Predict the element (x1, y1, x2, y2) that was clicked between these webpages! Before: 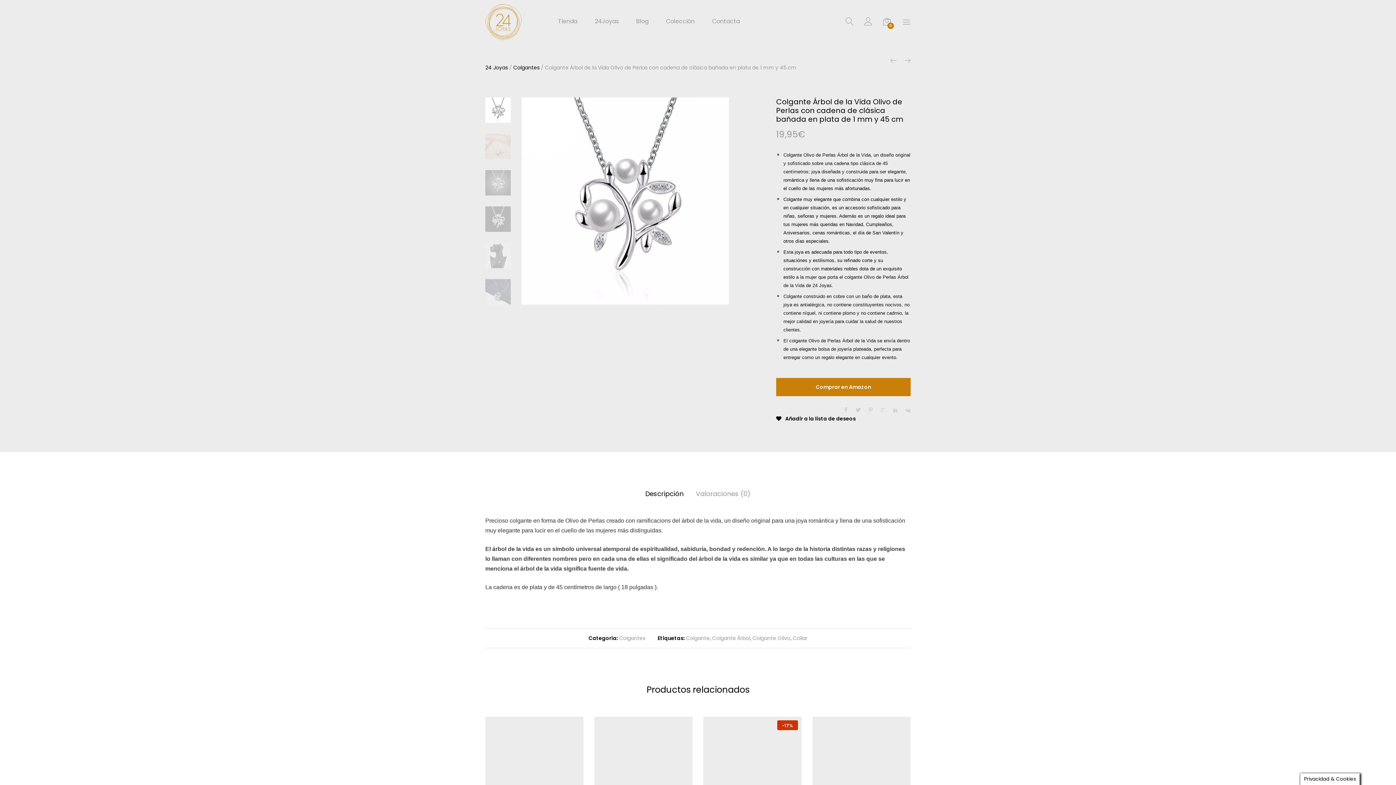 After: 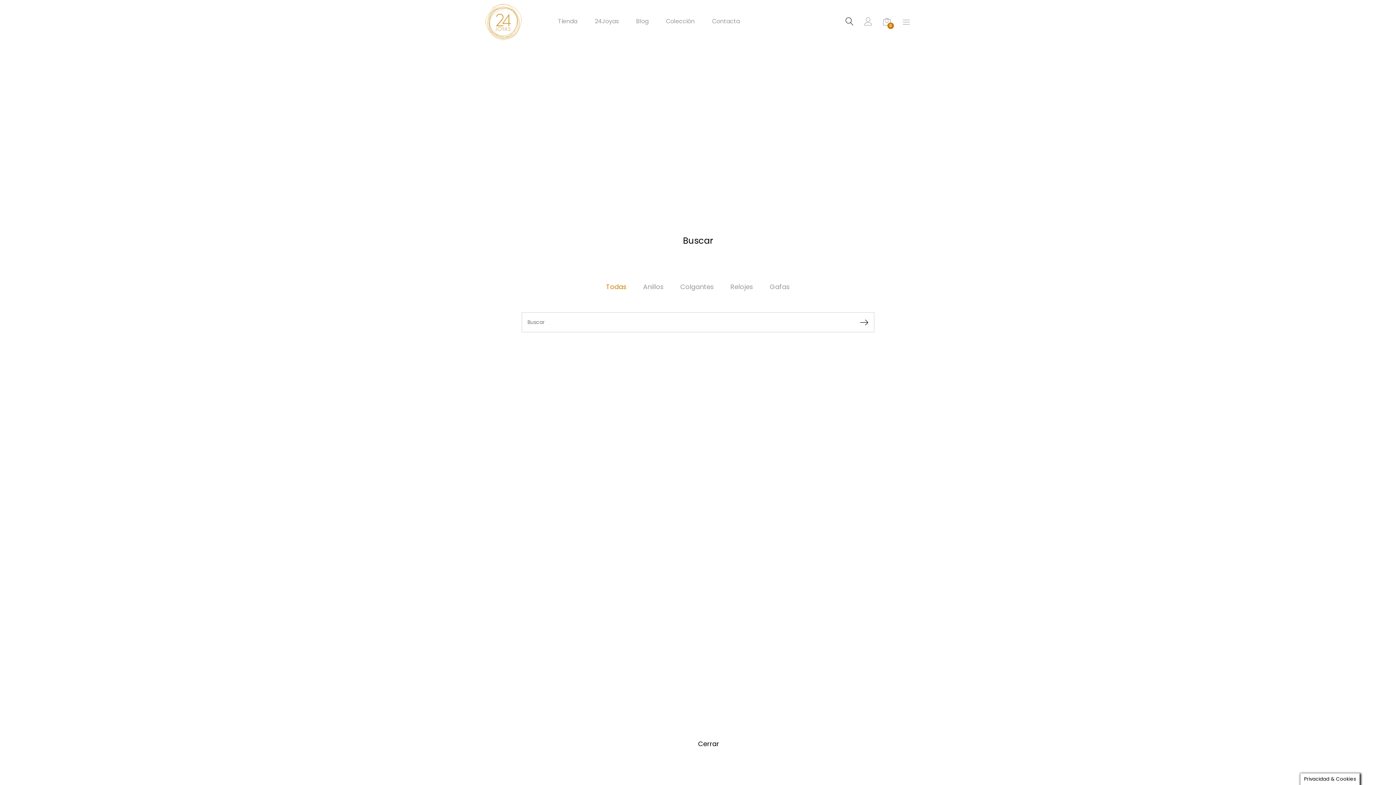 Action: bbox: (845, 19, 853, 26)